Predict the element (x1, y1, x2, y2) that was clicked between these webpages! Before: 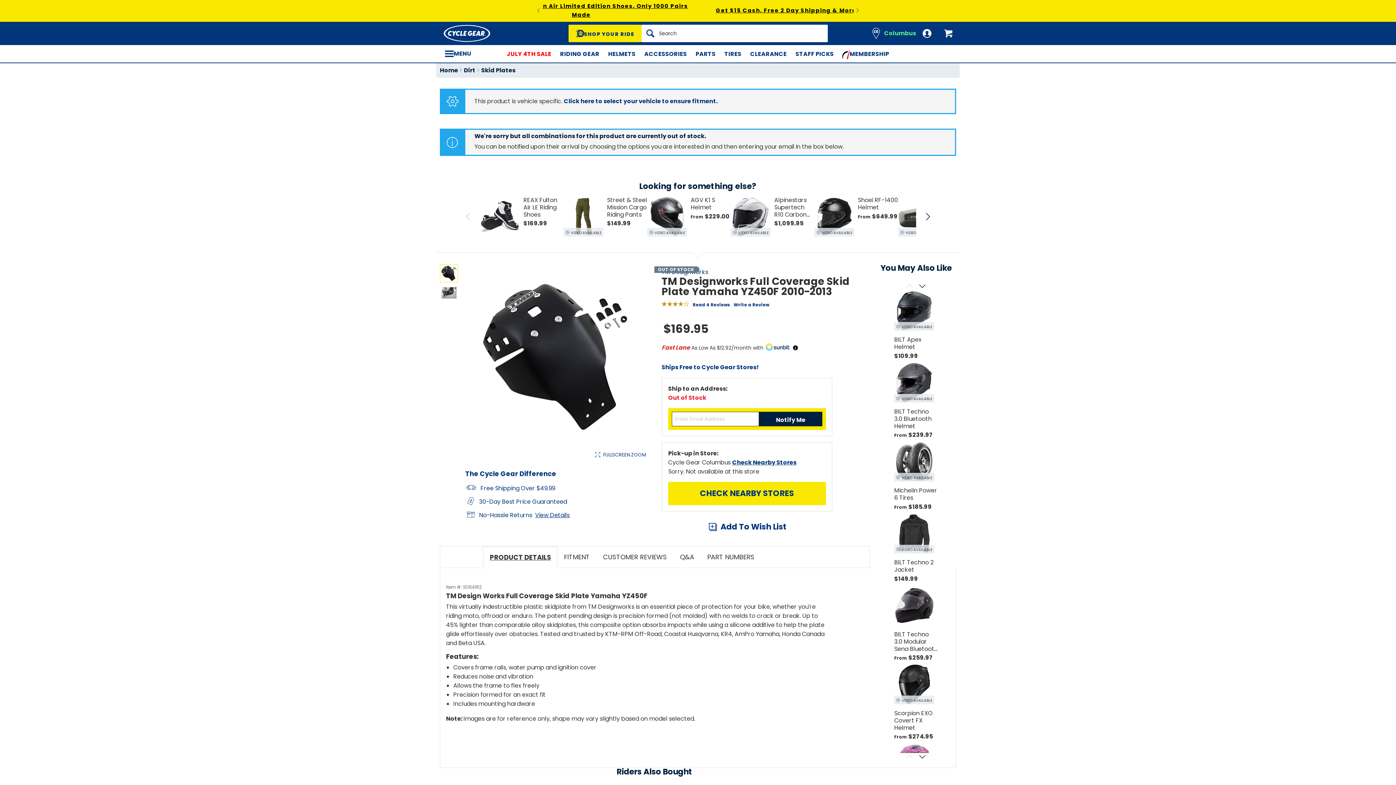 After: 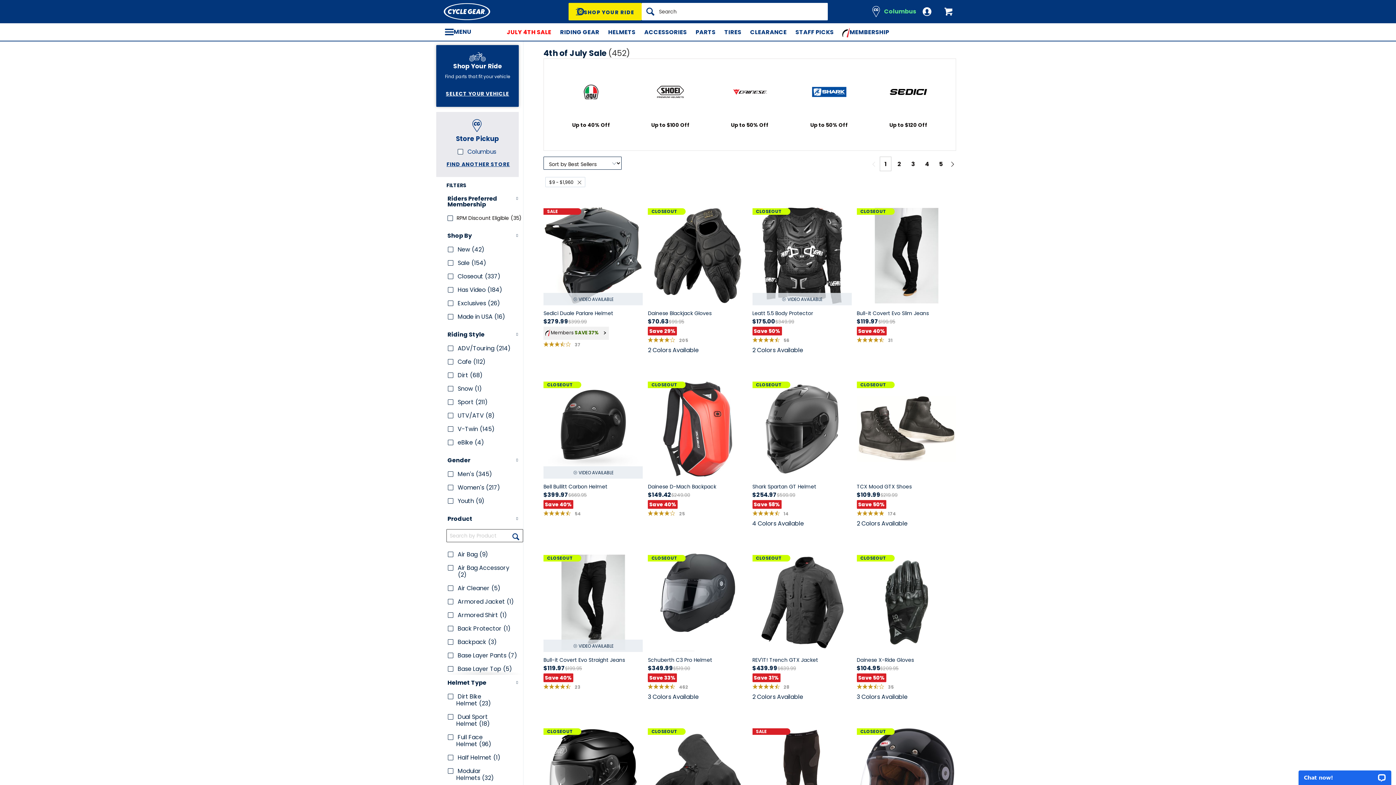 Action: label: JULY 4TH SALE bbox: (502, 45, 555, 63)